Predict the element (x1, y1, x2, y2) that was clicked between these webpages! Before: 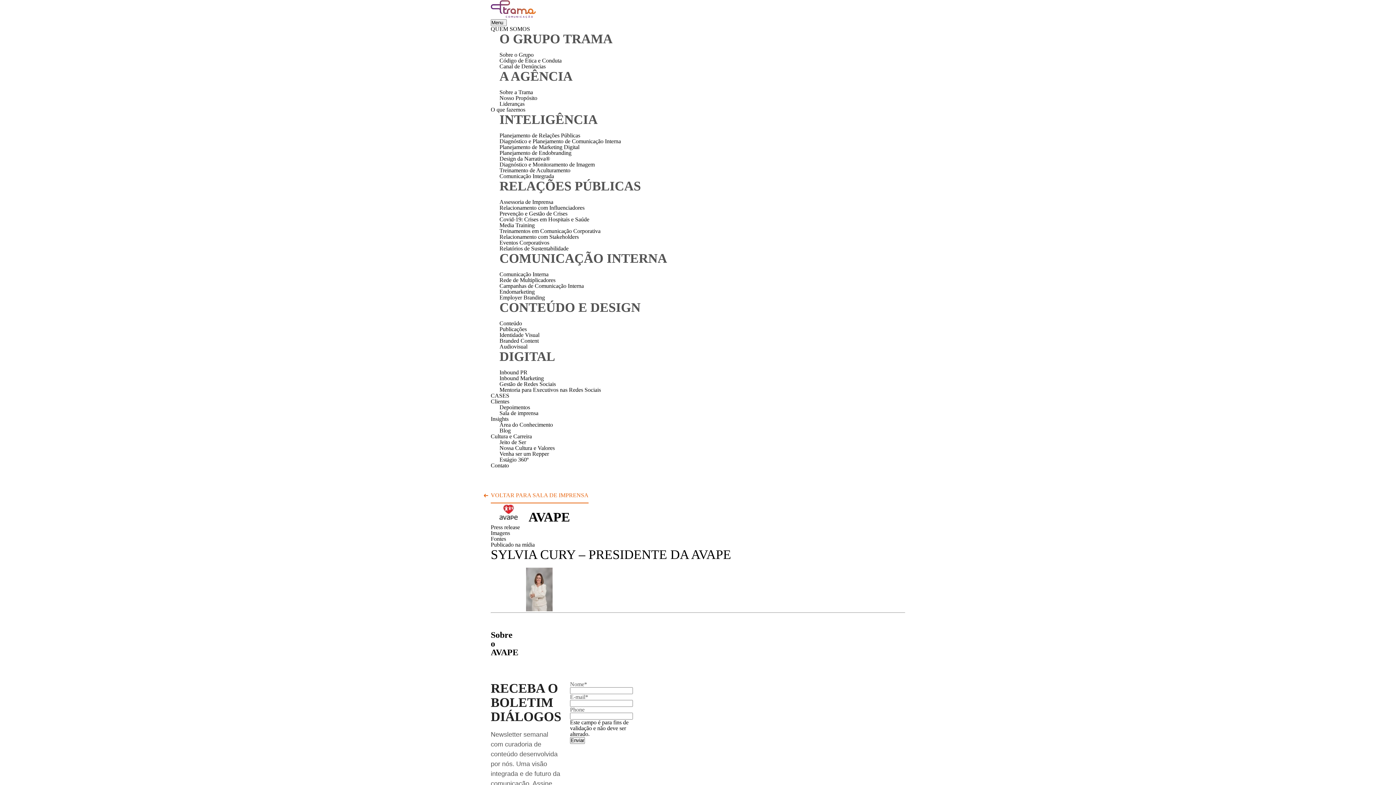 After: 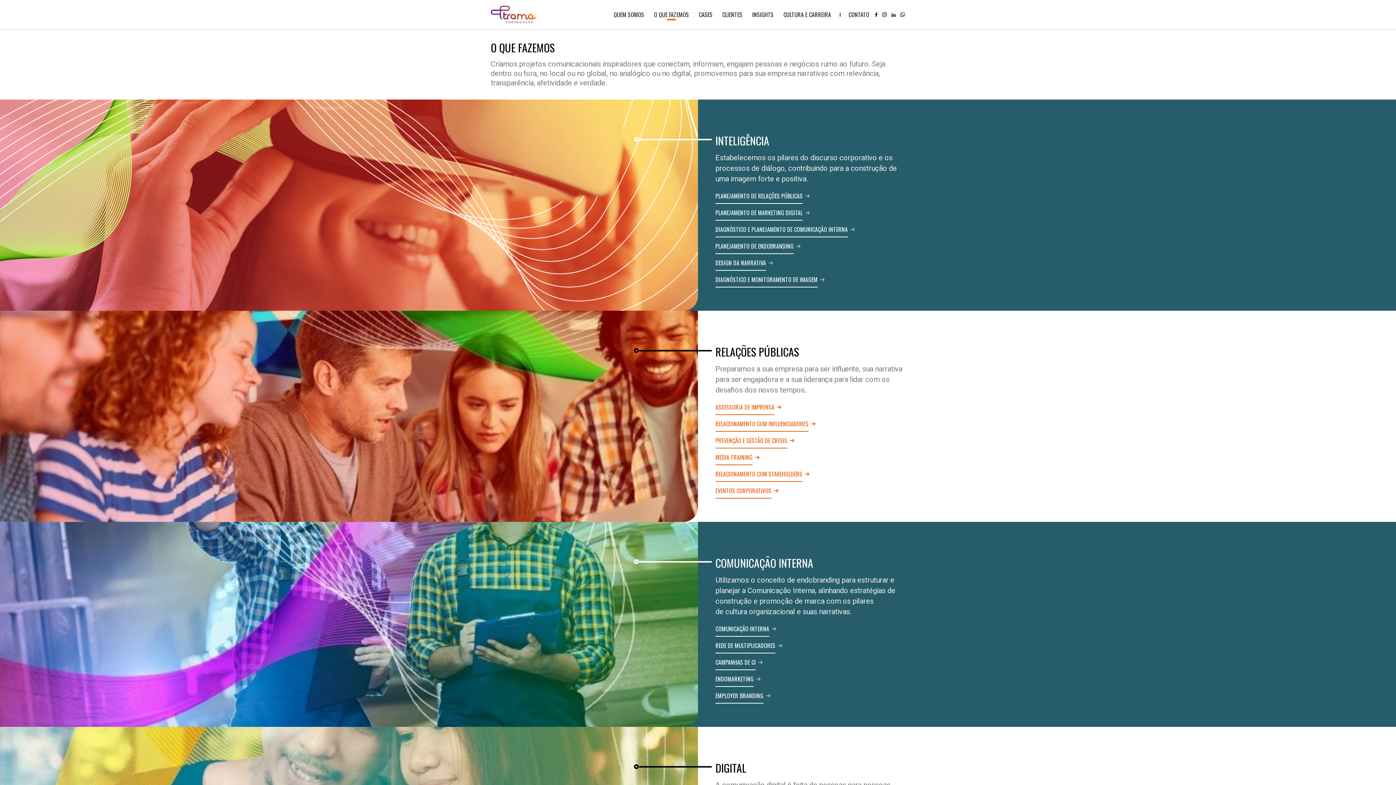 Action: label: O que fazemos bbox: (490, 106, 525, 112)